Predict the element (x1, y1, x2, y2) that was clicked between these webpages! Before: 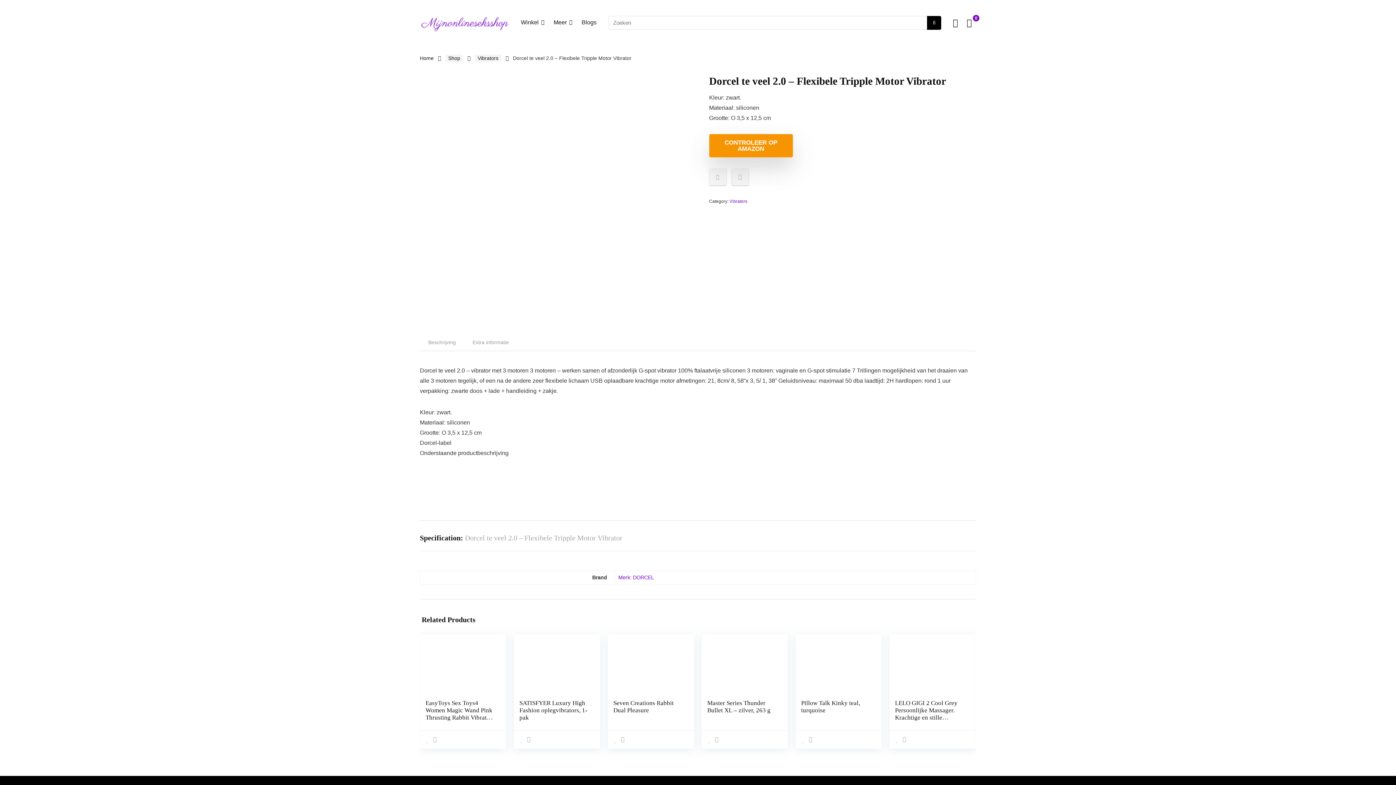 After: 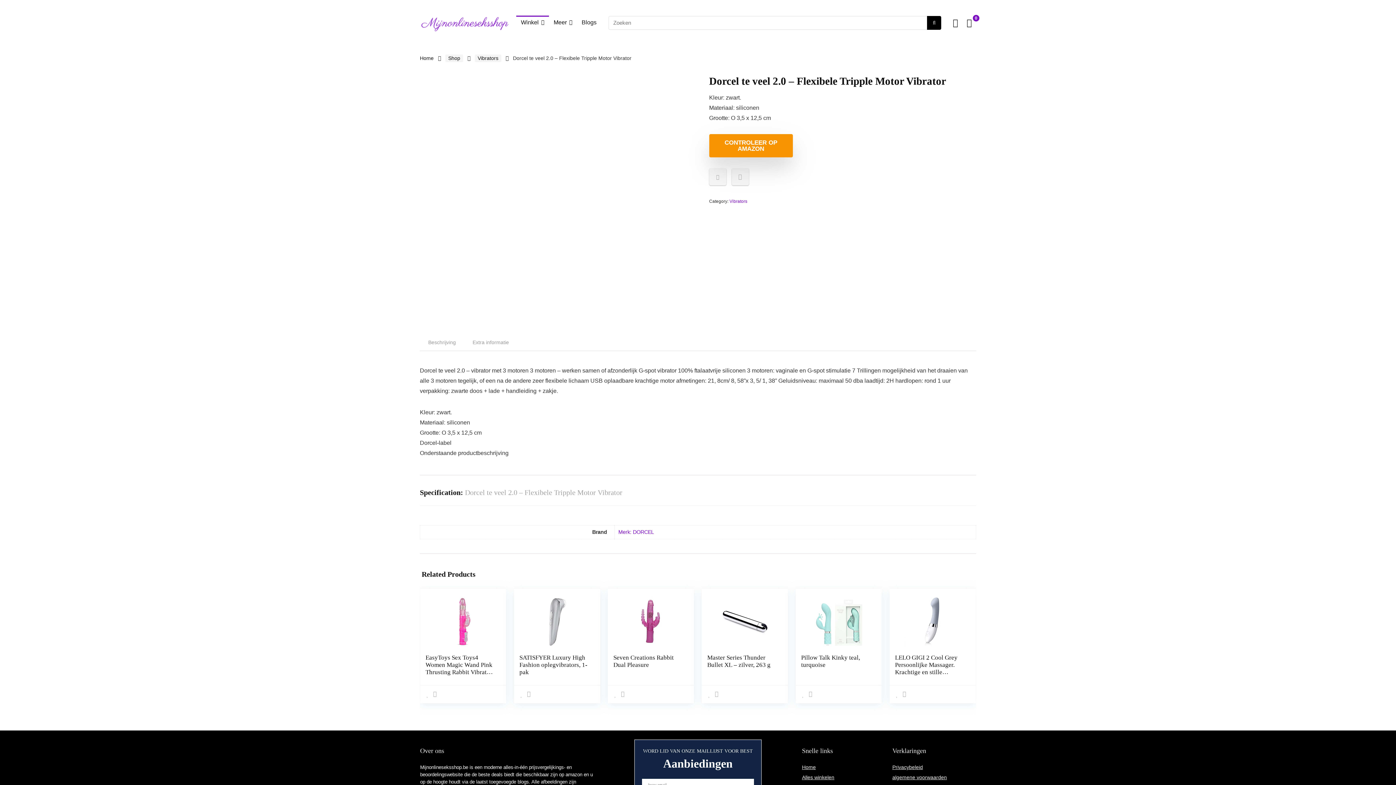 Action: label: Winkel bbox: (516, 15, 549, 29)